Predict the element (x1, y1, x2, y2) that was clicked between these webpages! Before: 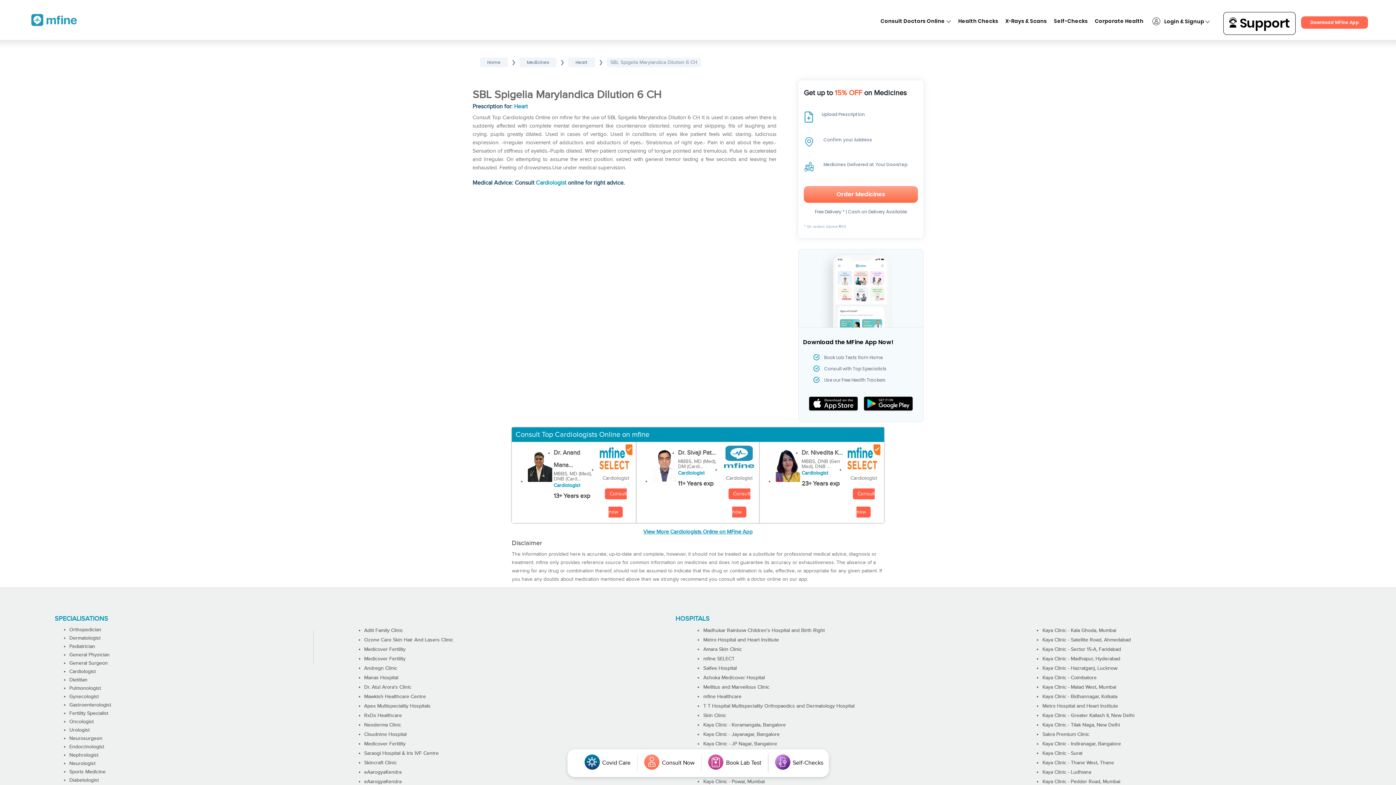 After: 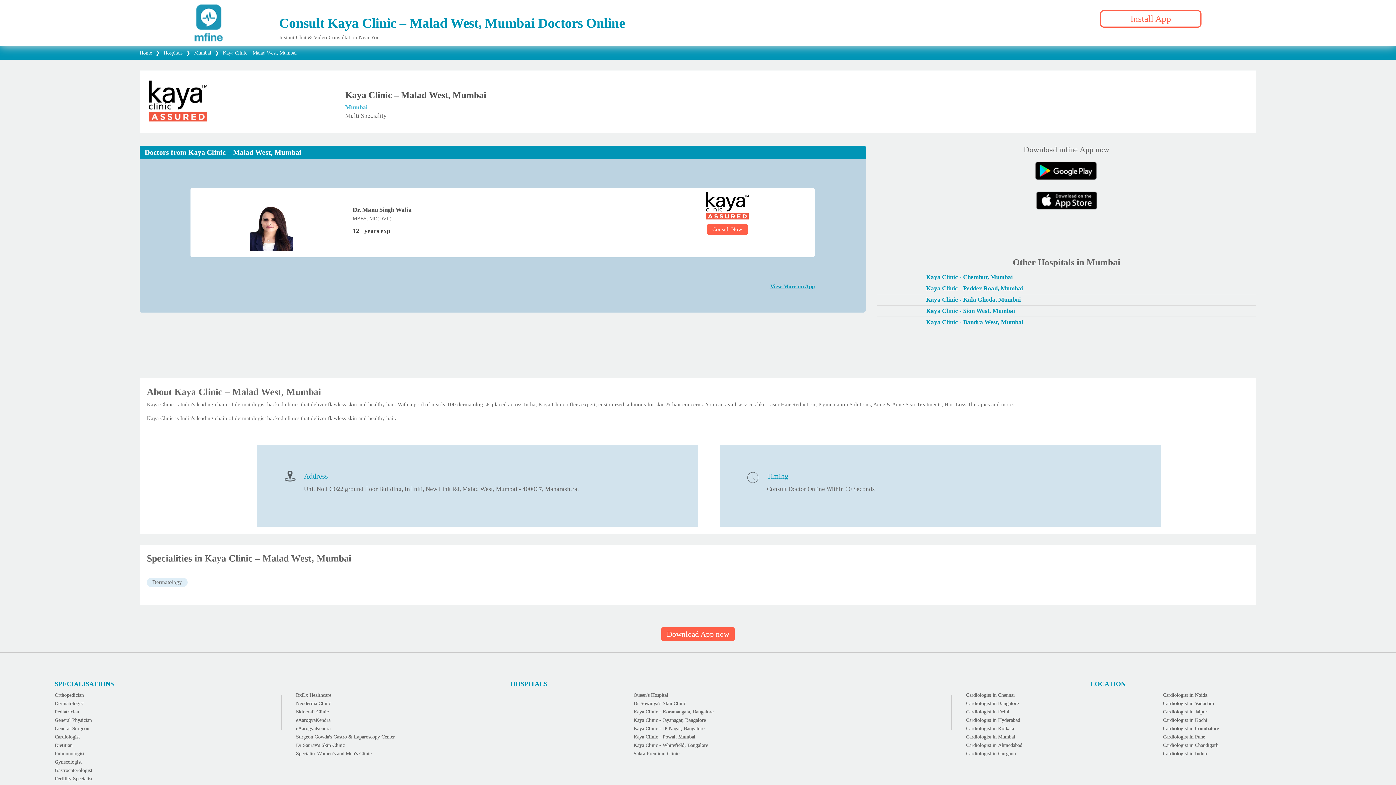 Action: label: Kaya Clinic - Malad West, Mumbai bbox: (1042, 684, 1116, 690)